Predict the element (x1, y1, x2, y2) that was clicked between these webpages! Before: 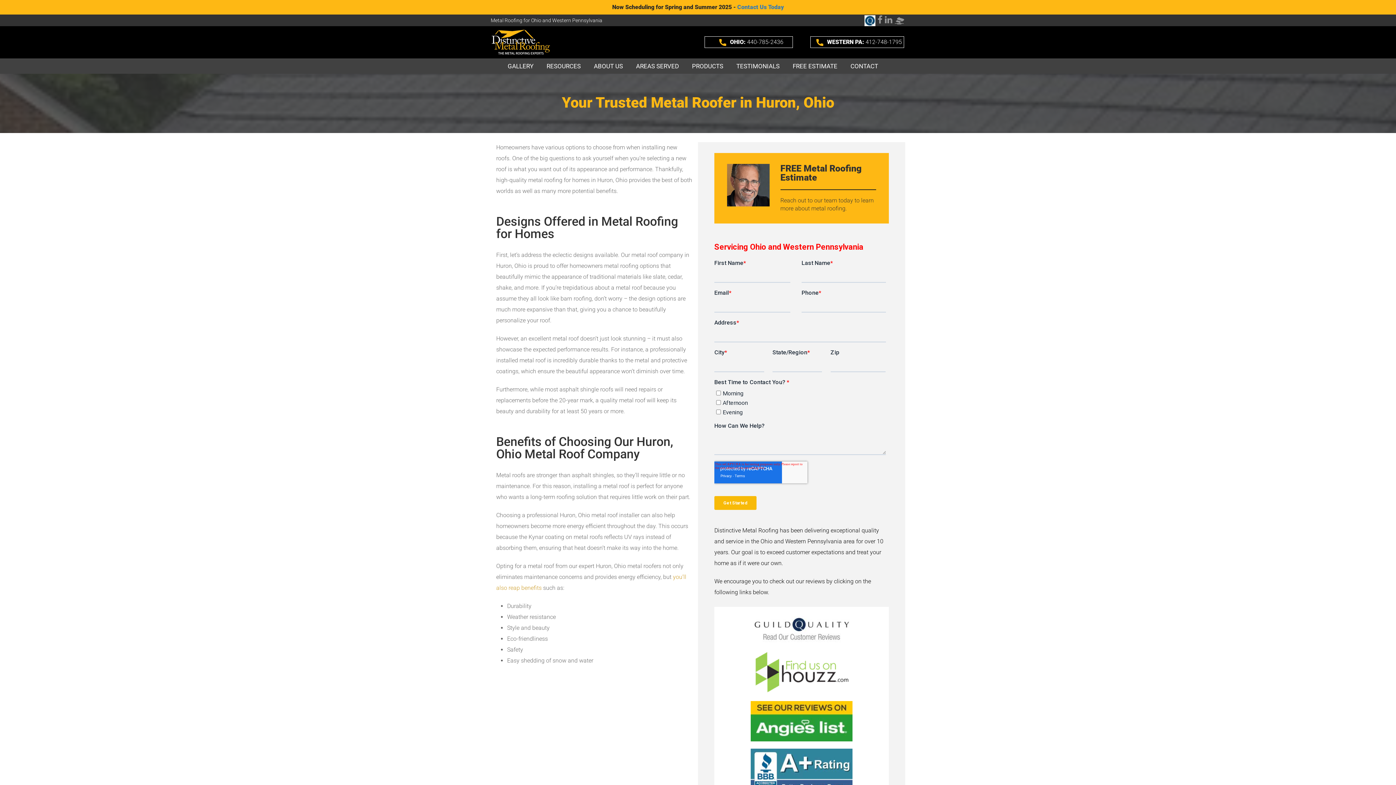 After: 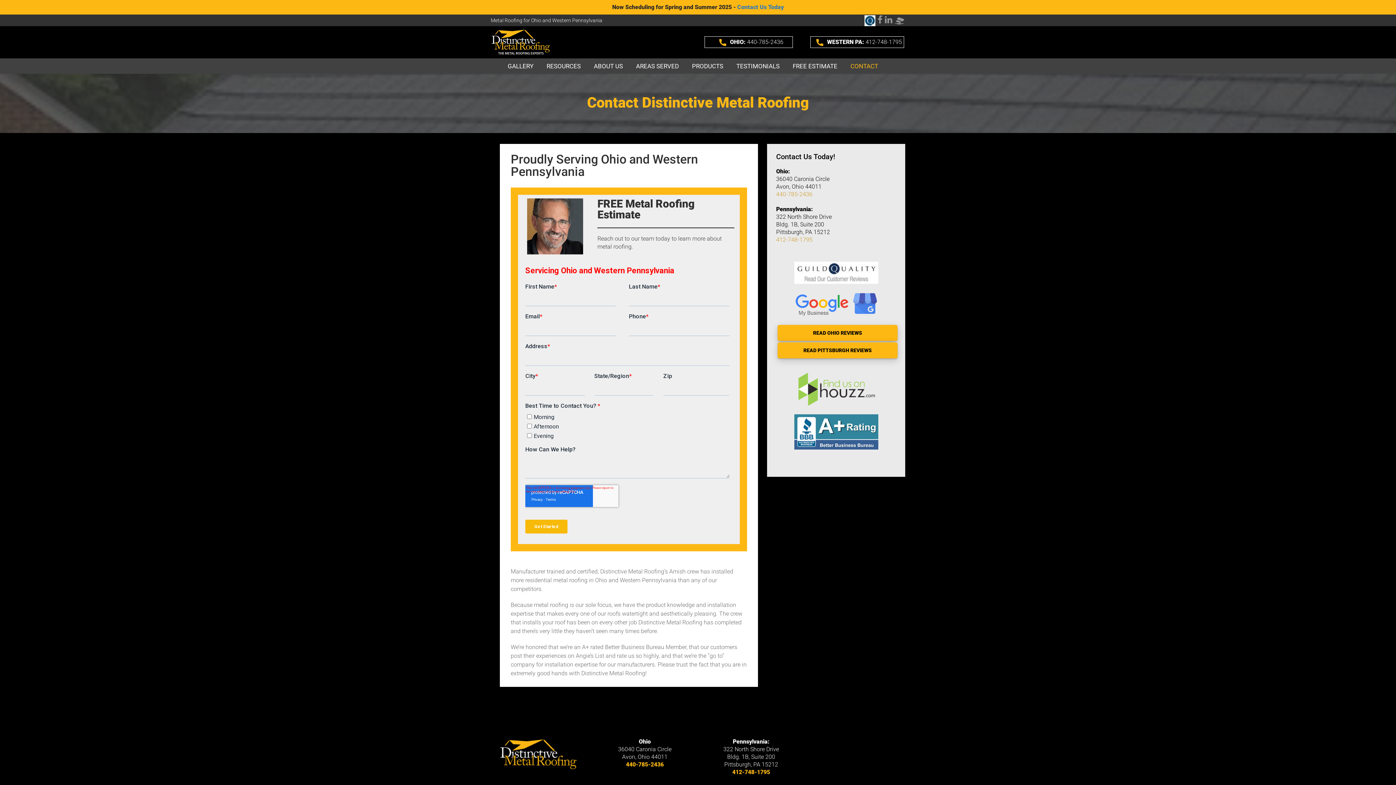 Action: label: Contact Us Today bbox: (737, 3, 784, 10)